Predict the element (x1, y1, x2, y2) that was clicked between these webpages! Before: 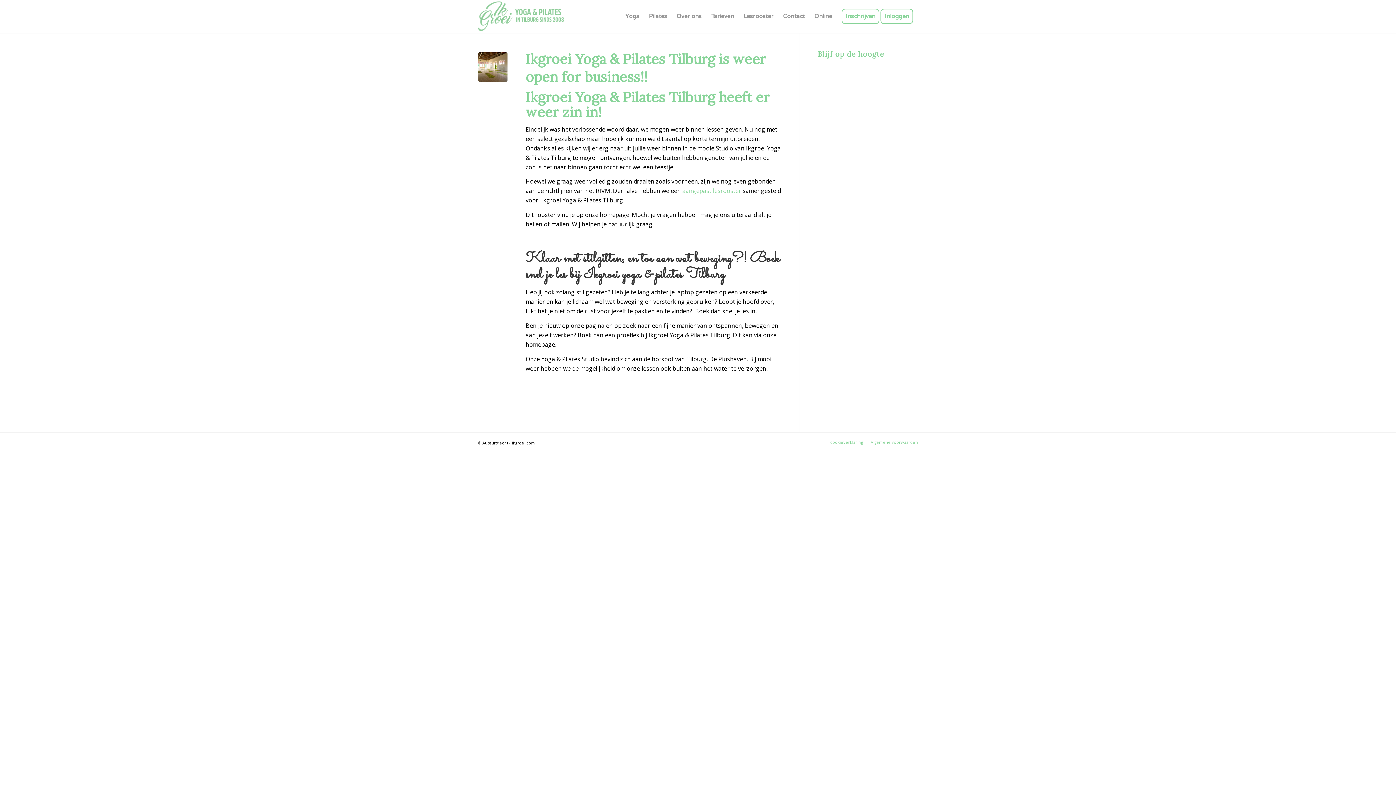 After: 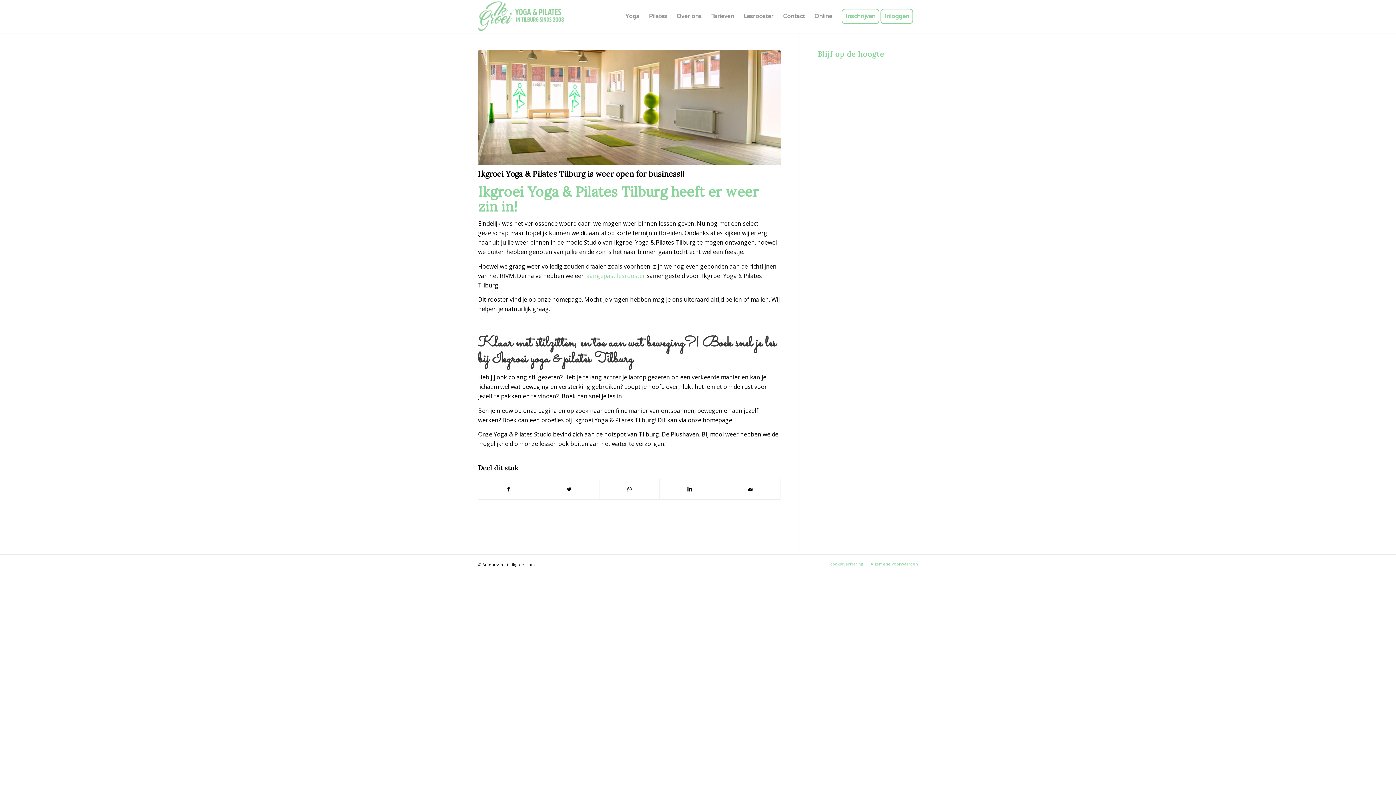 Action: bbox: (525, 50, 766, 85) label: Ikgroei Yoga & Pilates Tilburg is weer open for business!!